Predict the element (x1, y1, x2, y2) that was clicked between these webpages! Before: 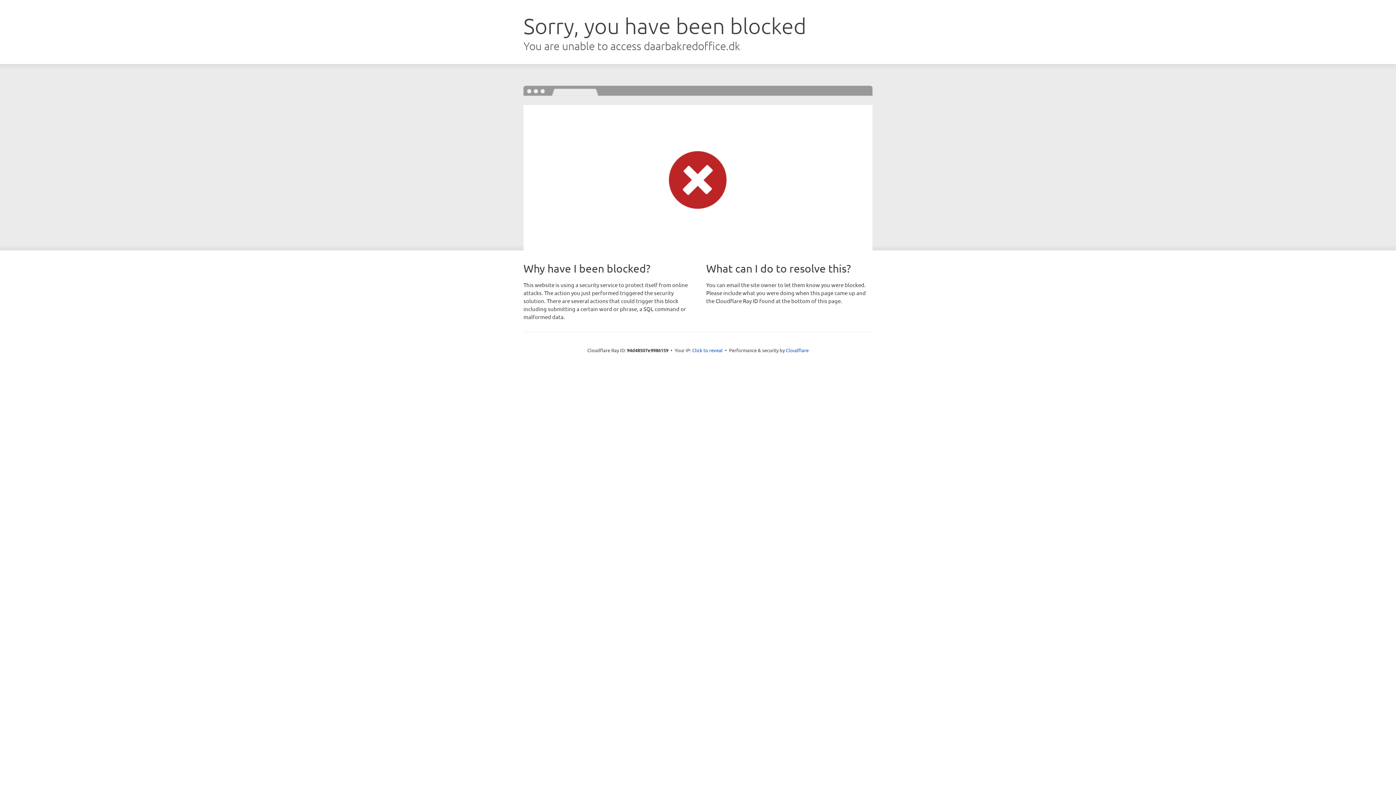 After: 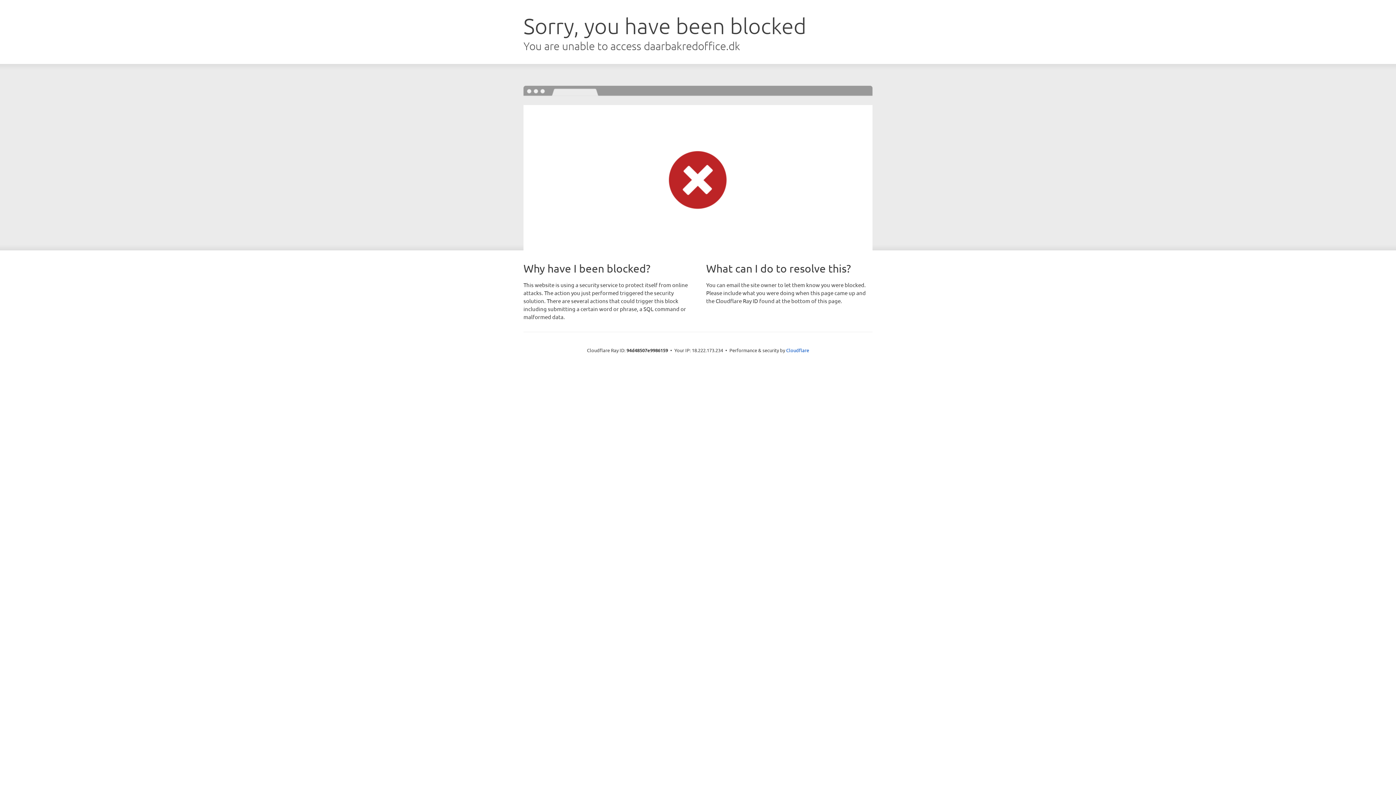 Action: label: Click to reveal bbox: (692, 346, 722, 353)